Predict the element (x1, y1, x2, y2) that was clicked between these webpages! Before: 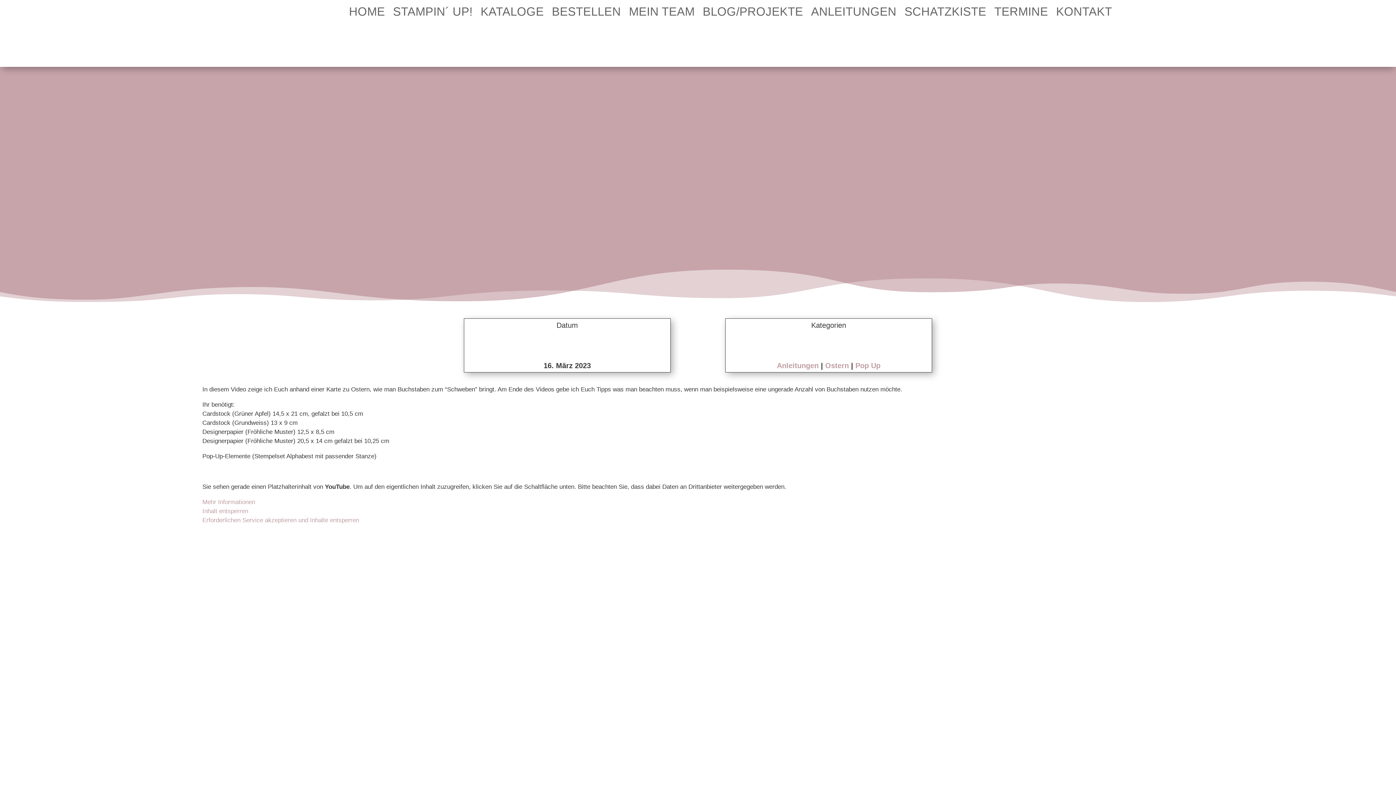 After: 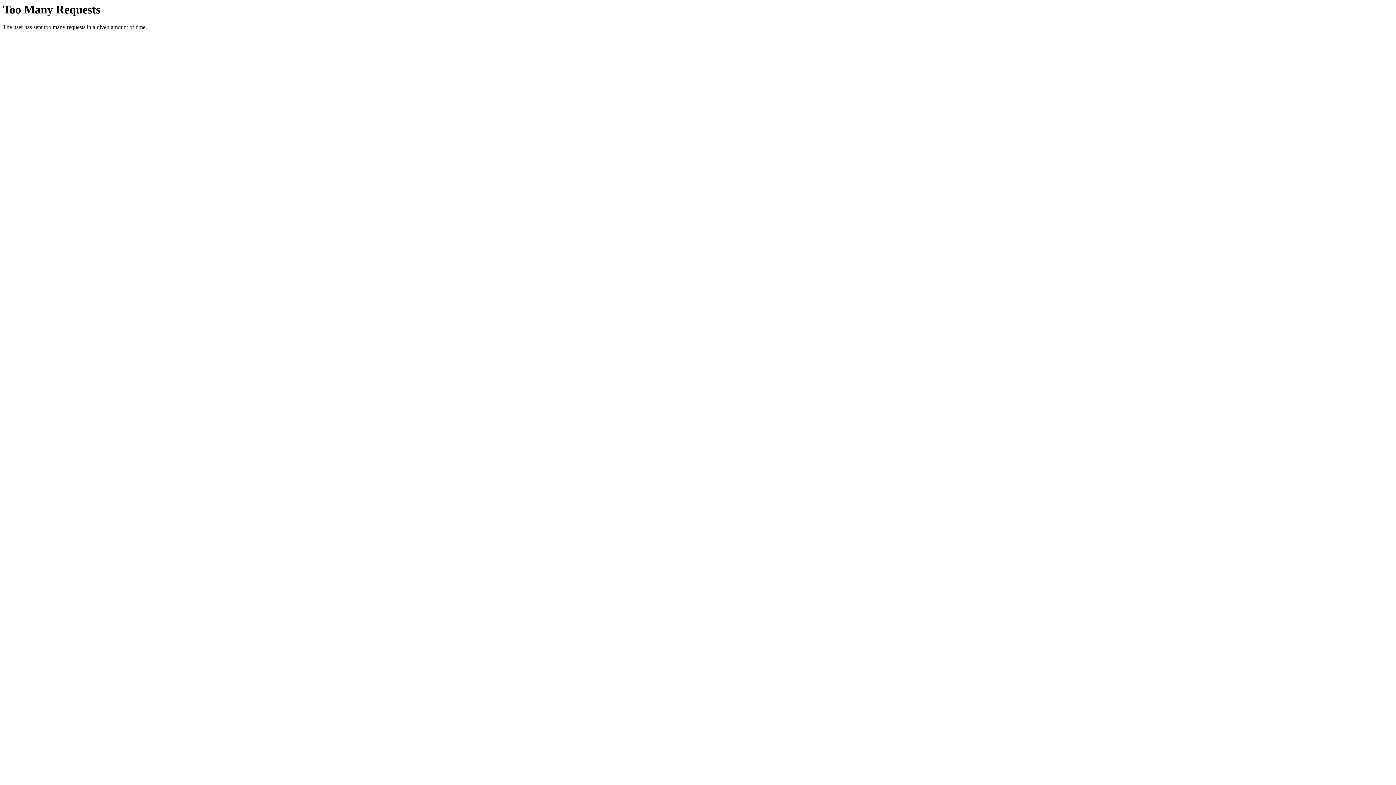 Action: bbox: (202, 549, 483, 652)